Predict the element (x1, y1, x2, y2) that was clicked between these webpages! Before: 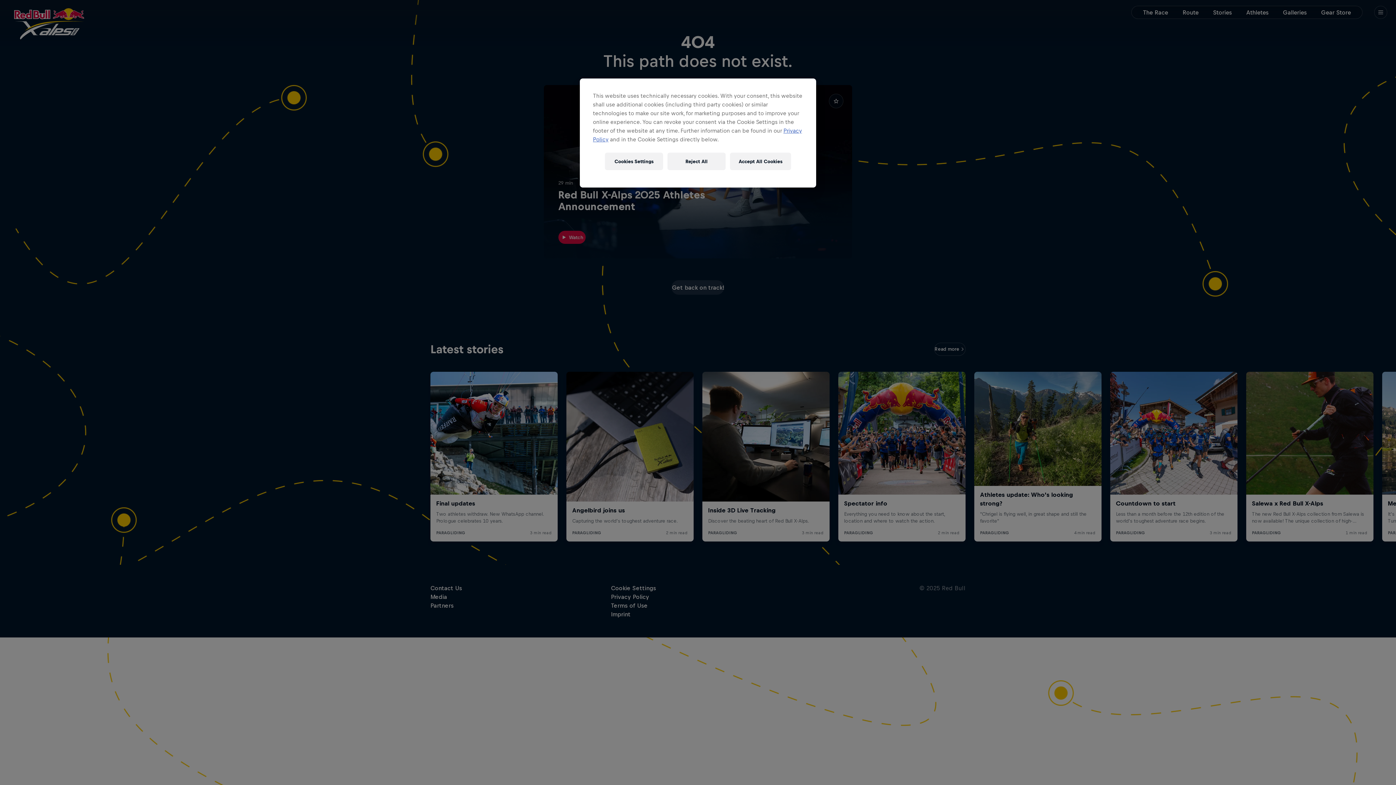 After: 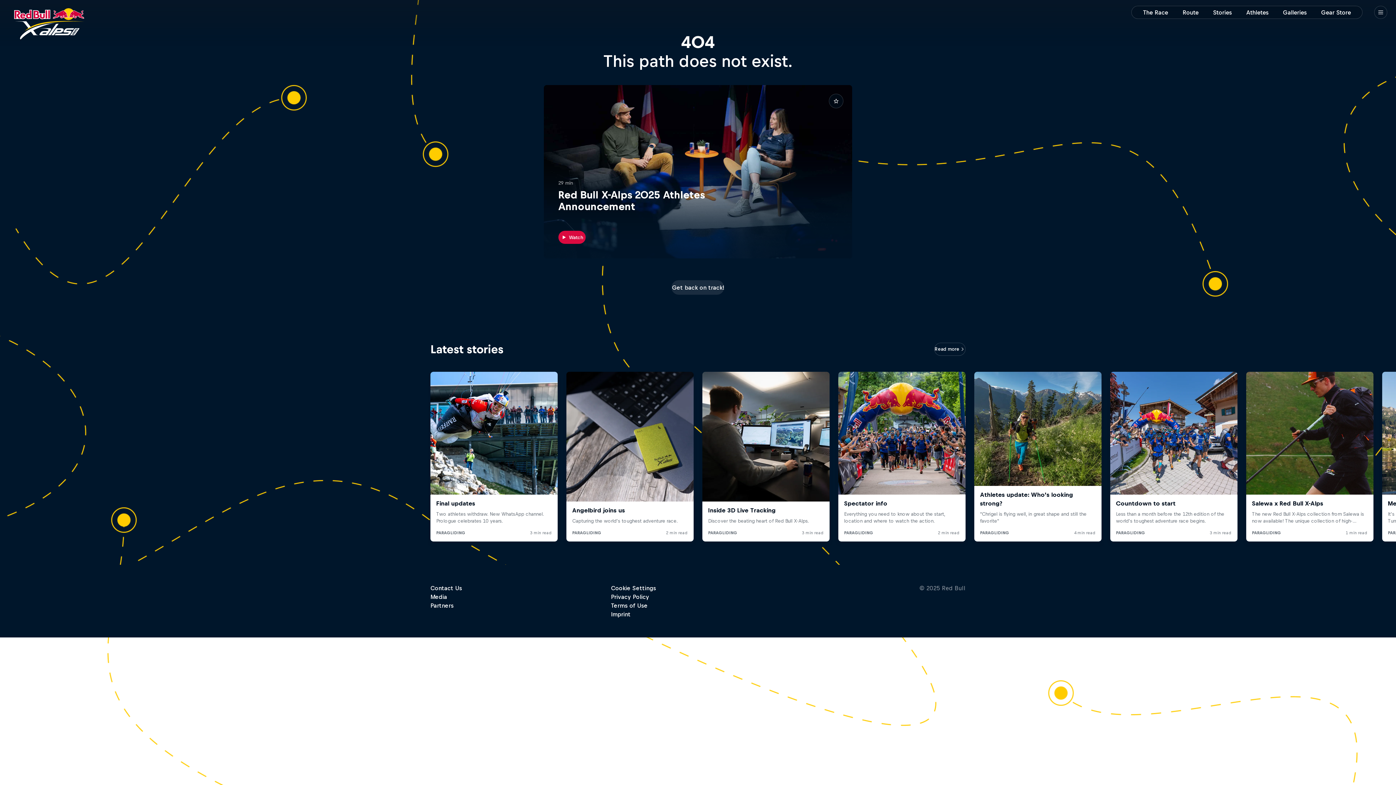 Action: bbox: (730, 152, 791, 170) label: Accept All Cookies